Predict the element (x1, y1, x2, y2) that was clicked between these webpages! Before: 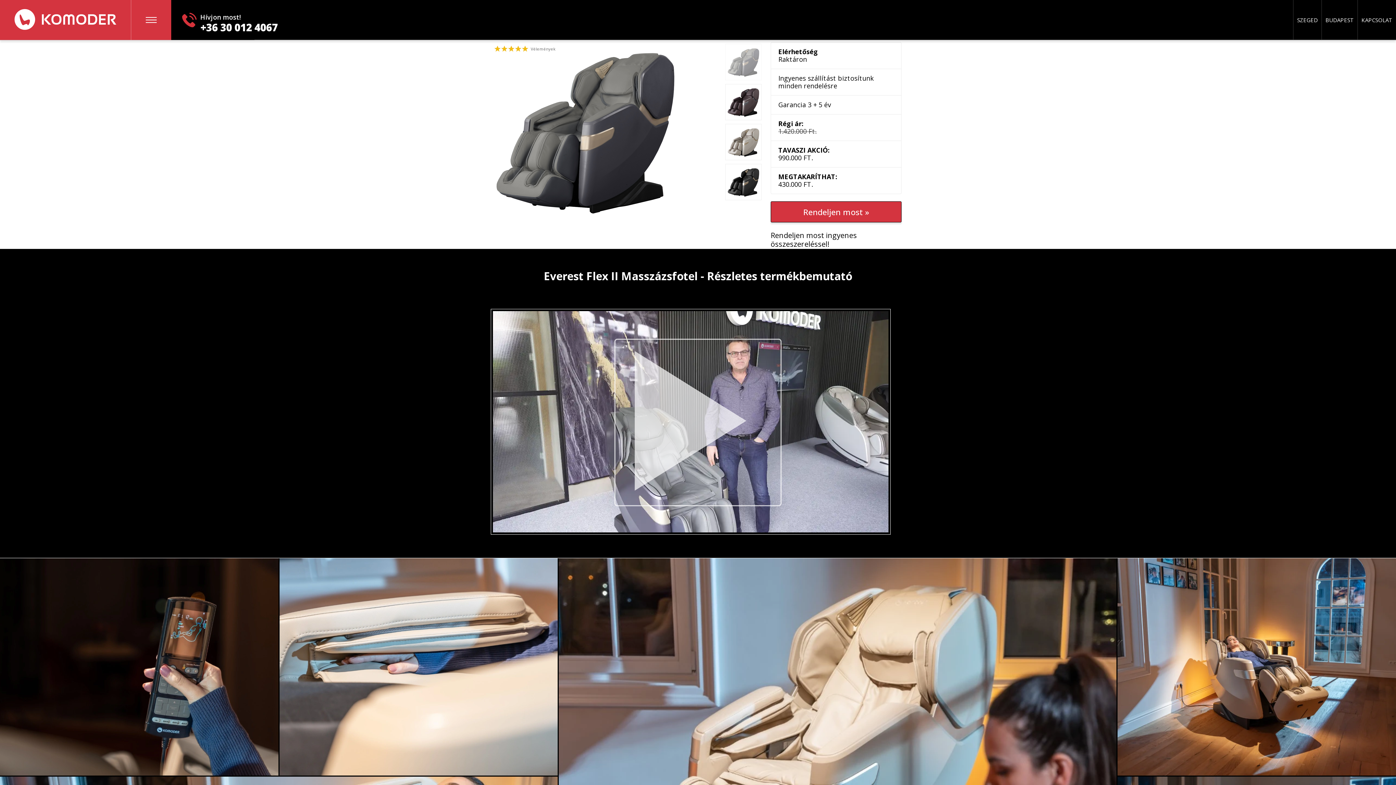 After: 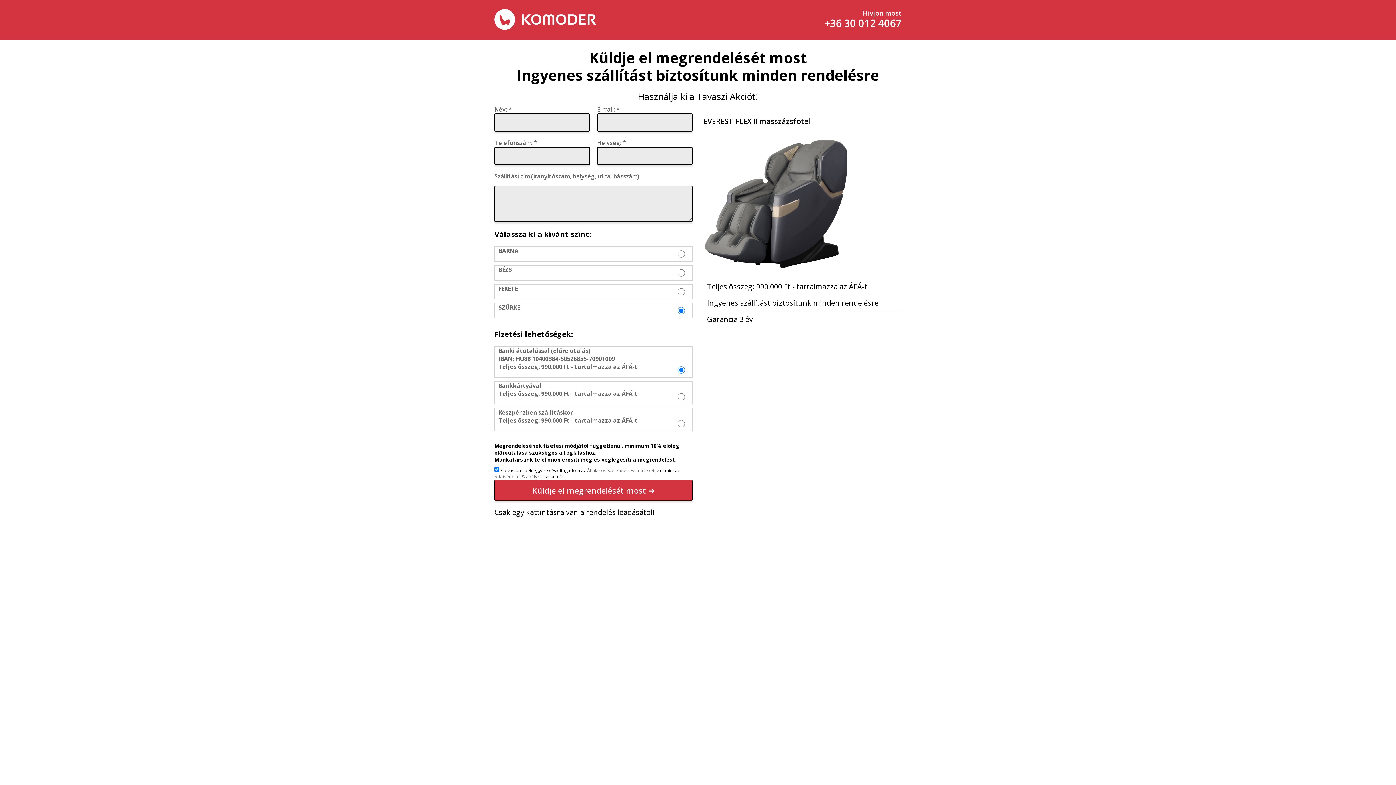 Action: label: Rendeljen most » bbox: (770, 201, 901, 222)